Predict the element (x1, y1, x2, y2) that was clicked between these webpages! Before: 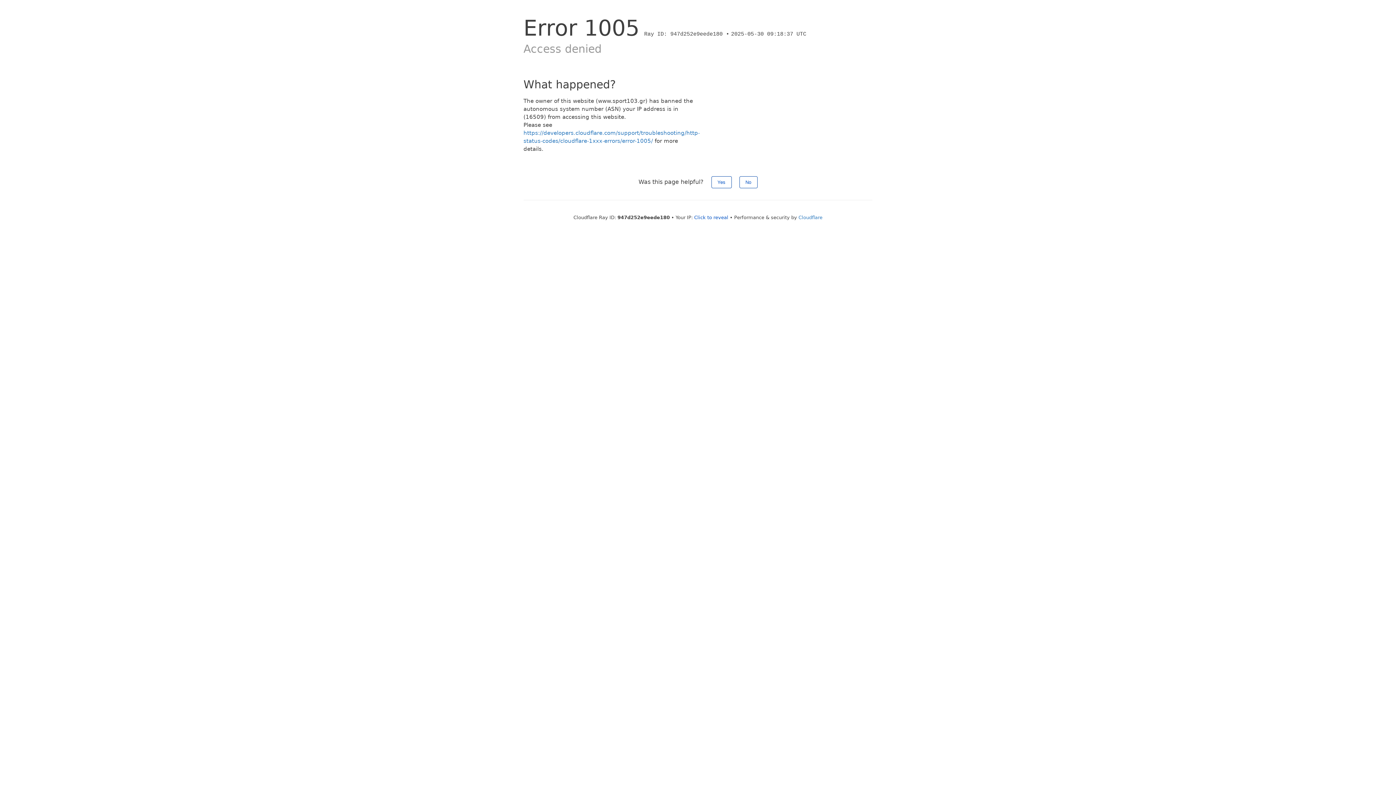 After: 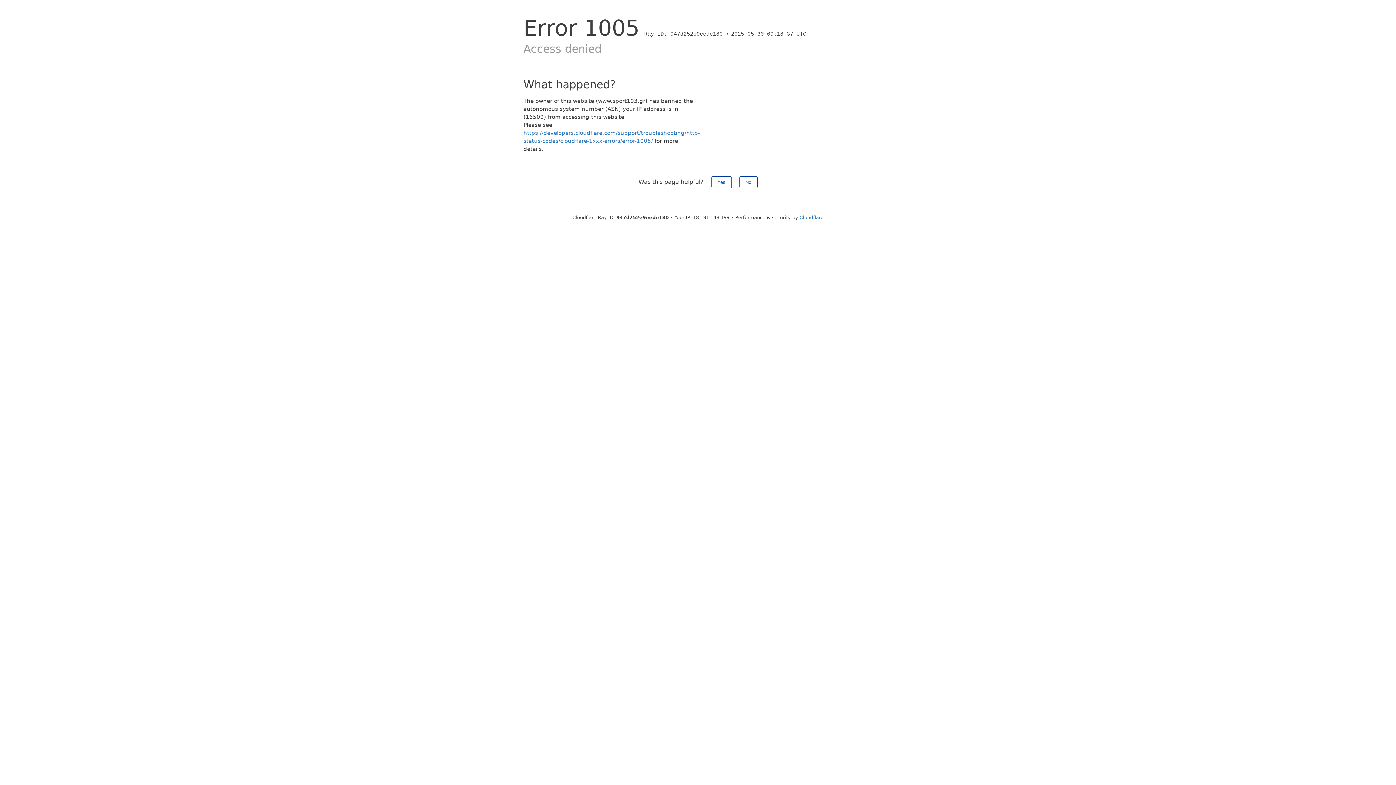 Action: label: Click to reveal bbox: (694, 214, 728, 220)